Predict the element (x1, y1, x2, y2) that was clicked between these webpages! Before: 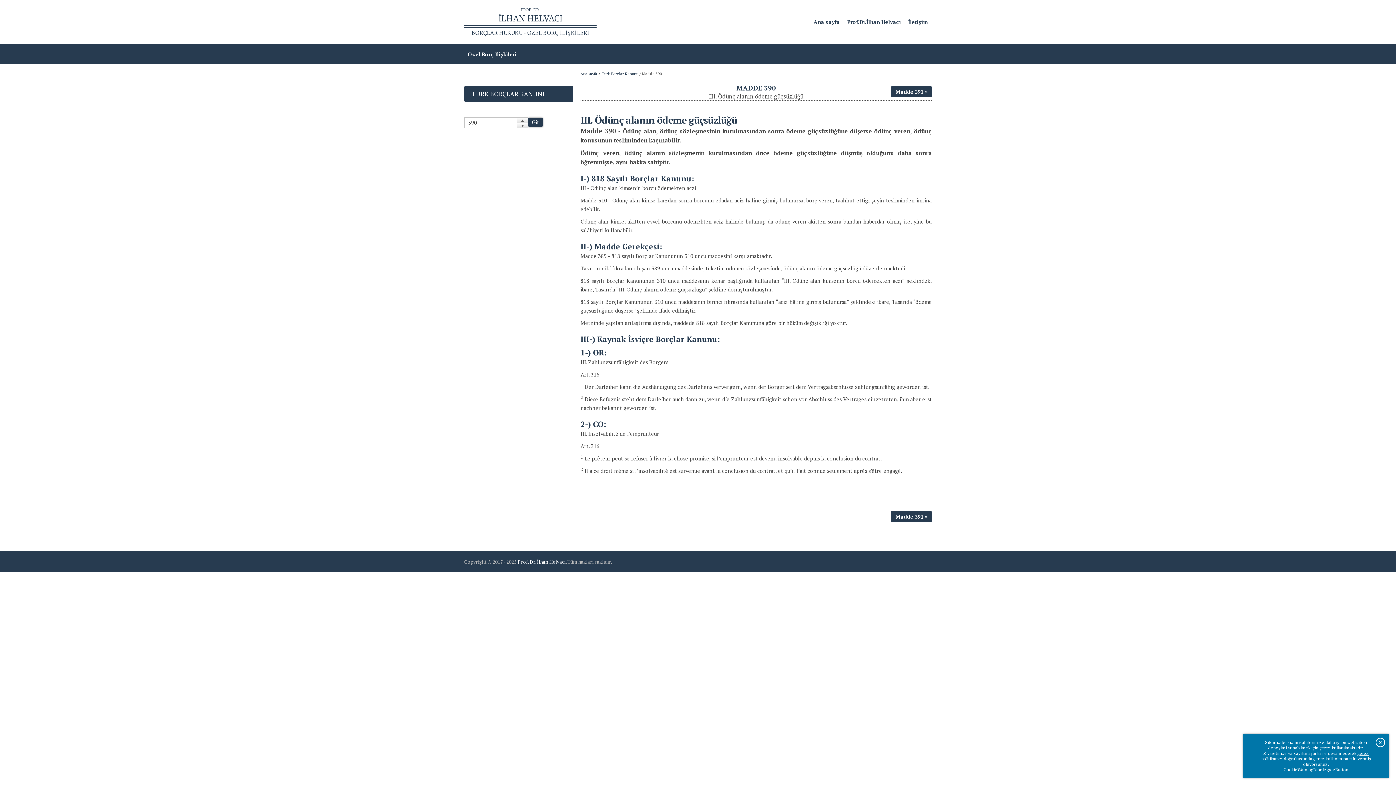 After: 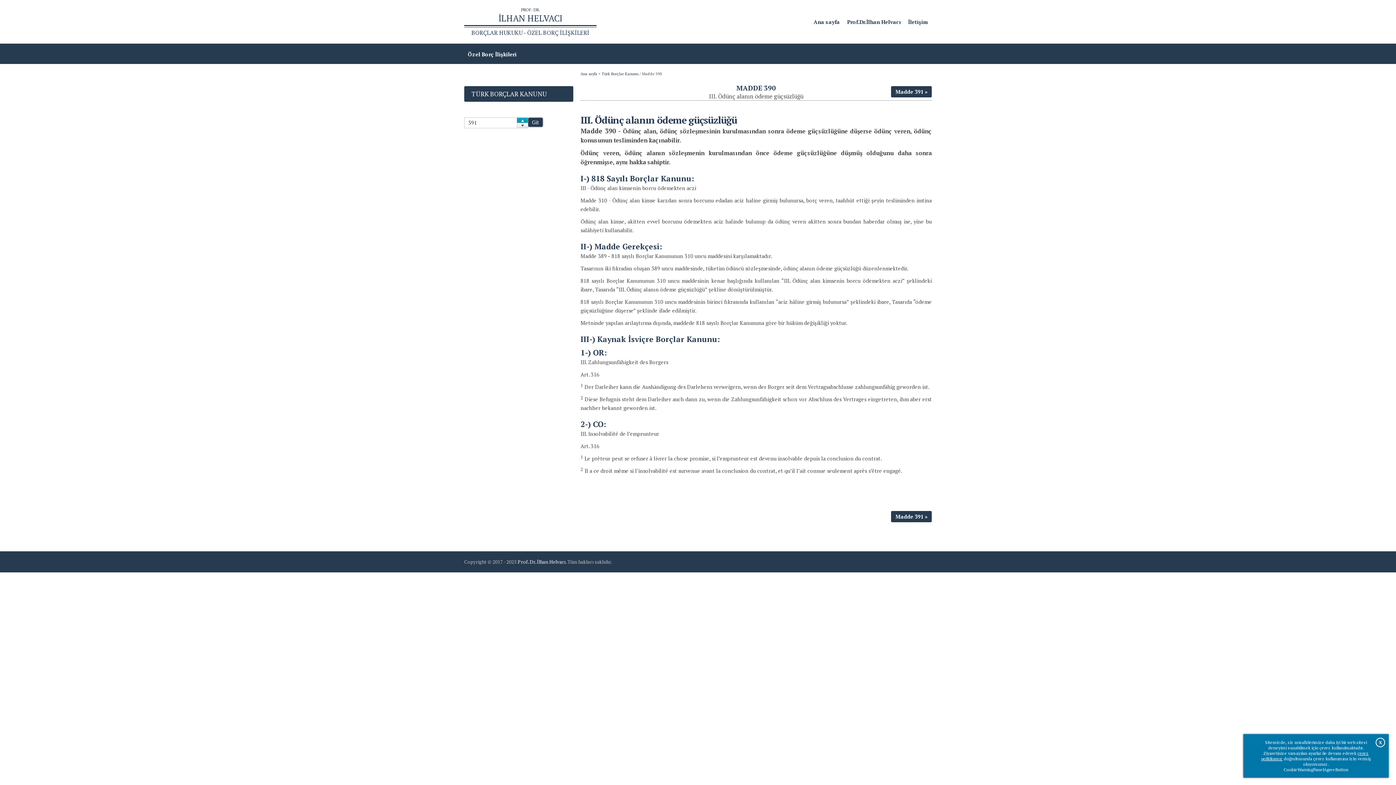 Action: bbox: (517, 117, 528, 122)